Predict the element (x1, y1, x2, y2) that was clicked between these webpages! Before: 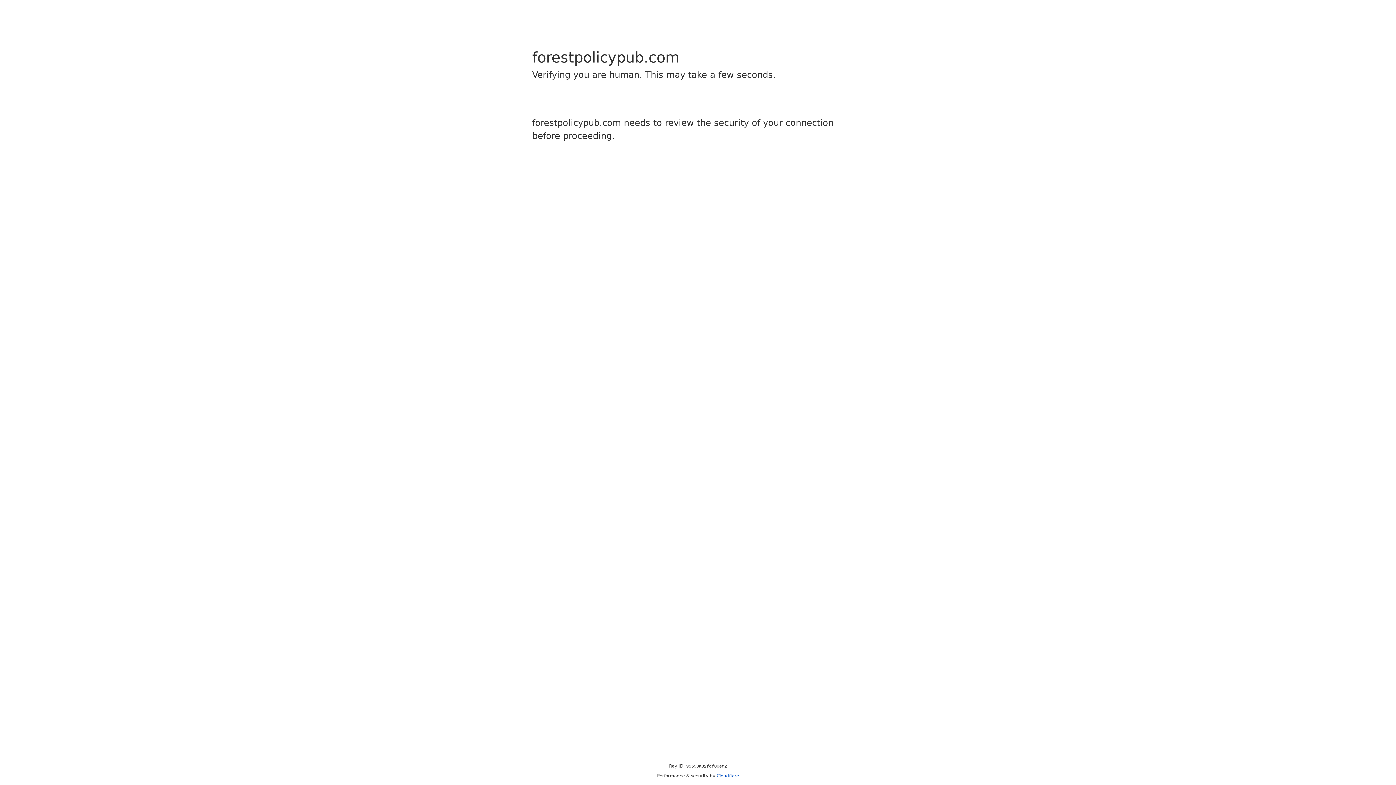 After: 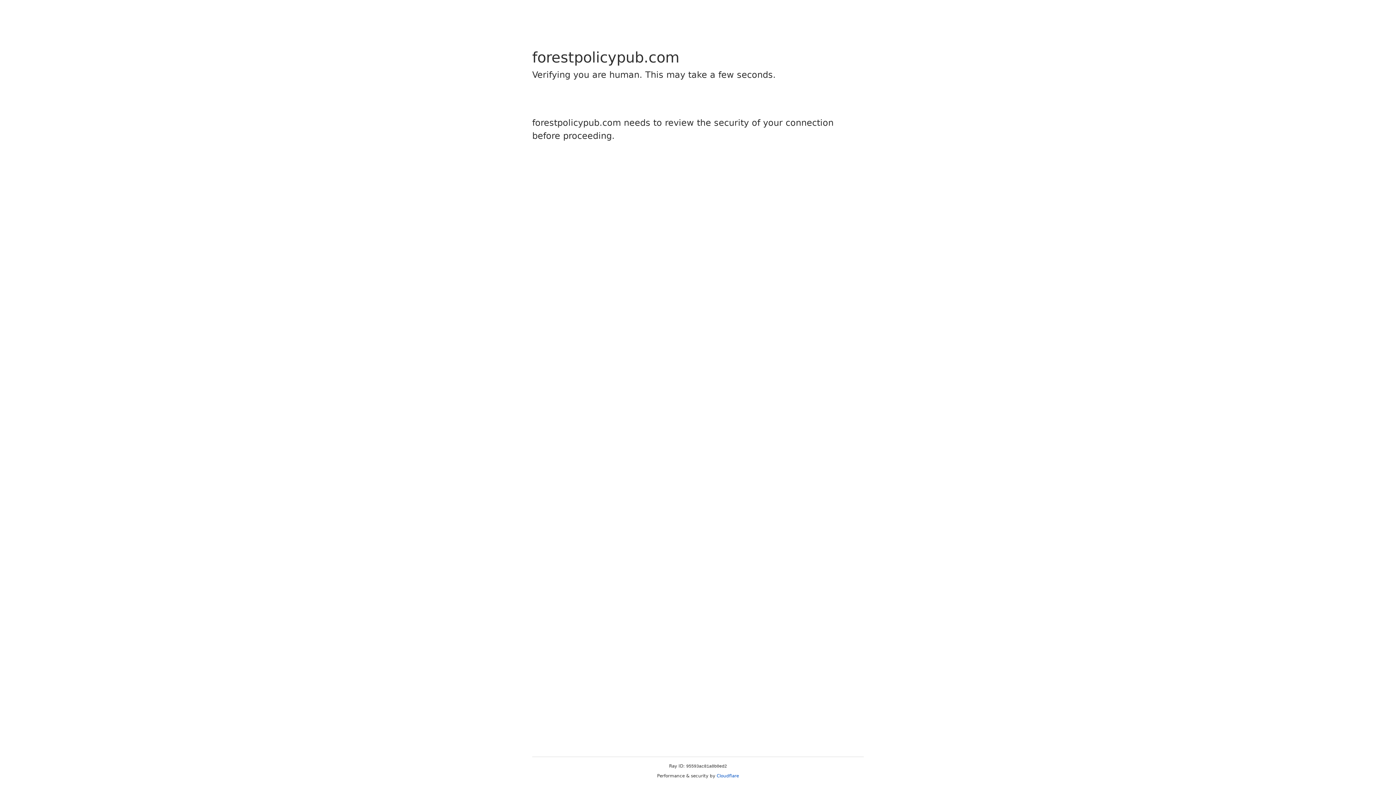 Action: bbox: (716, 773, 739, 778) label: Cloudflare